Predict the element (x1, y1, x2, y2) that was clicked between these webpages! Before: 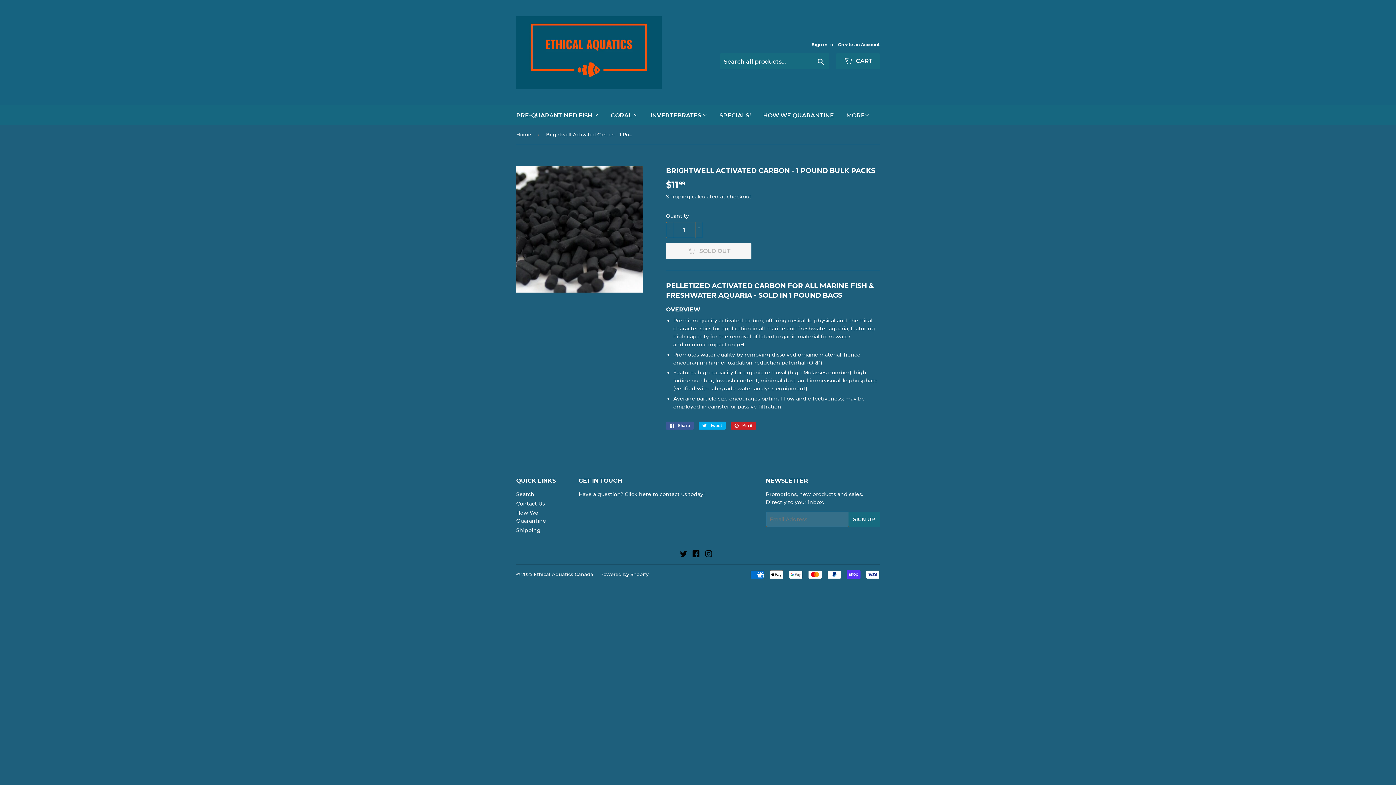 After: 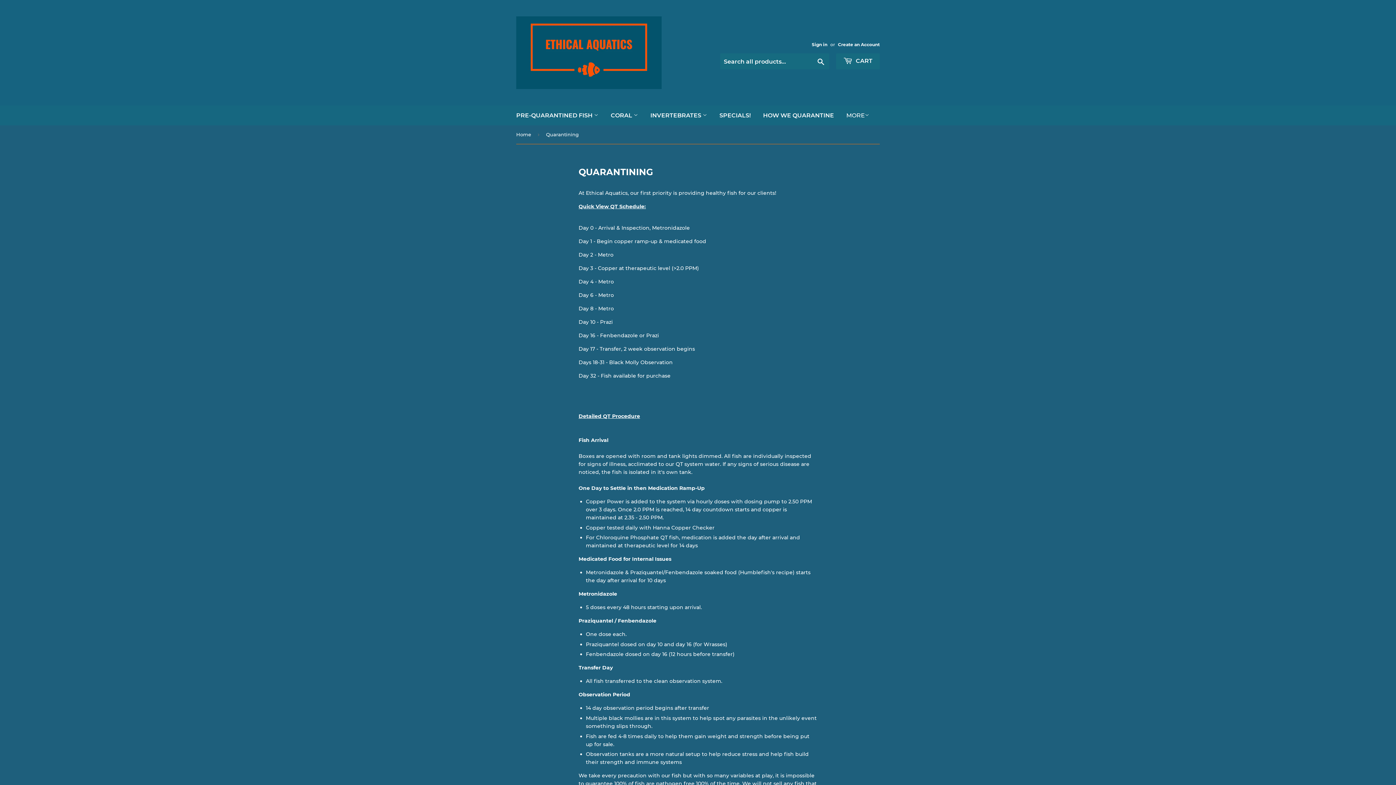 Action: label: HOW WE QUARANTINE bbox: (757, 105, 839, 125)